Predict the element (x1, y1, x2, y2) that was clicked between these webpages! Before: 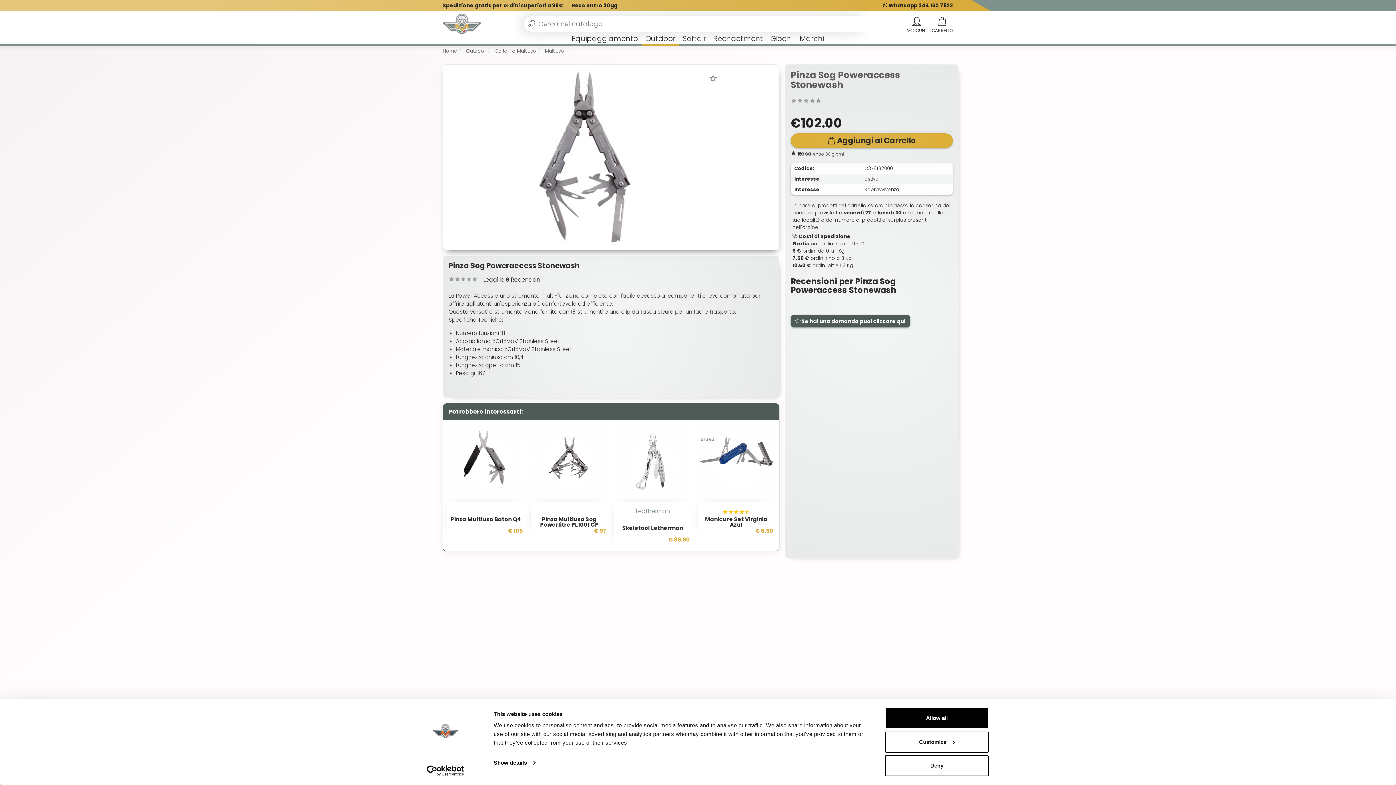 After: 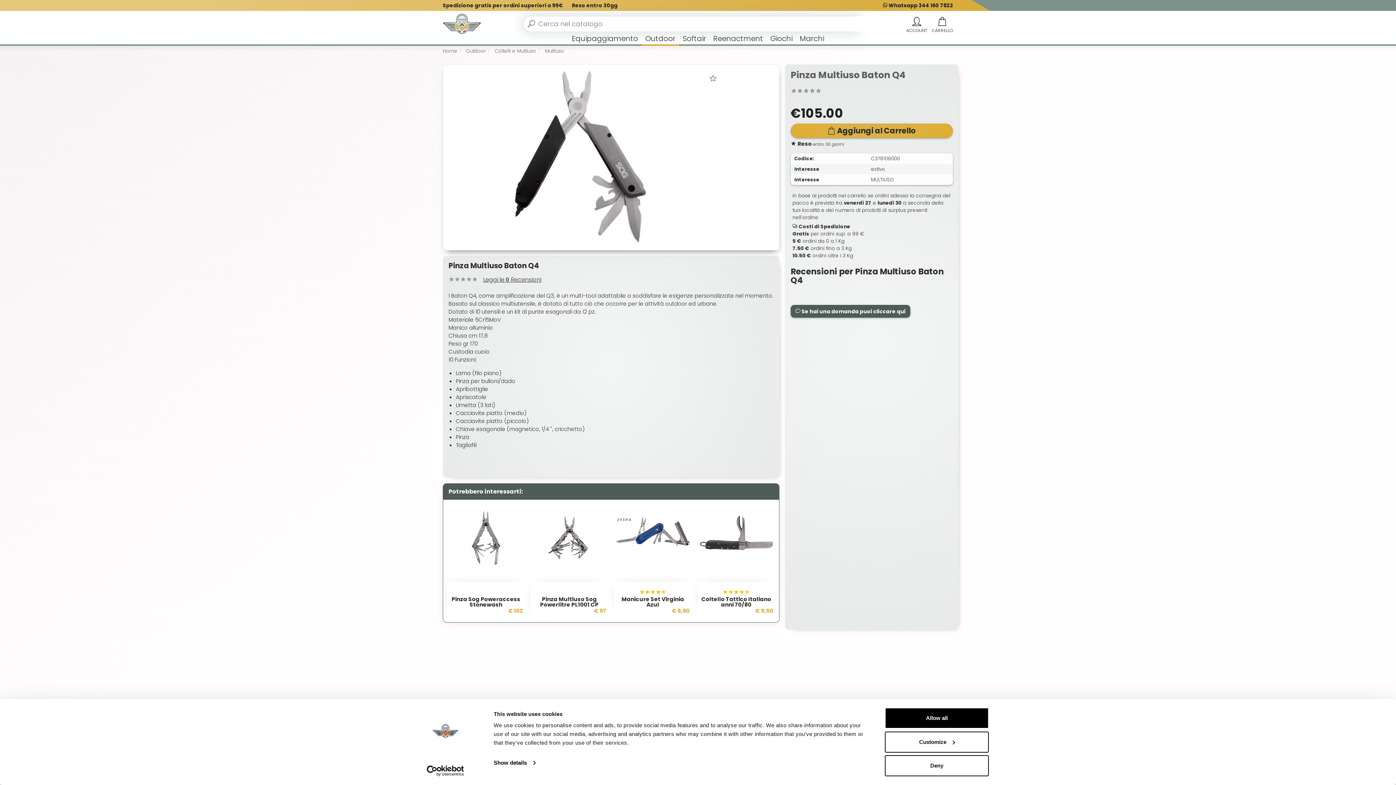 Action: label: Pinza Multiuso Baton Q4 bbox: (450, 515, 521, 523)